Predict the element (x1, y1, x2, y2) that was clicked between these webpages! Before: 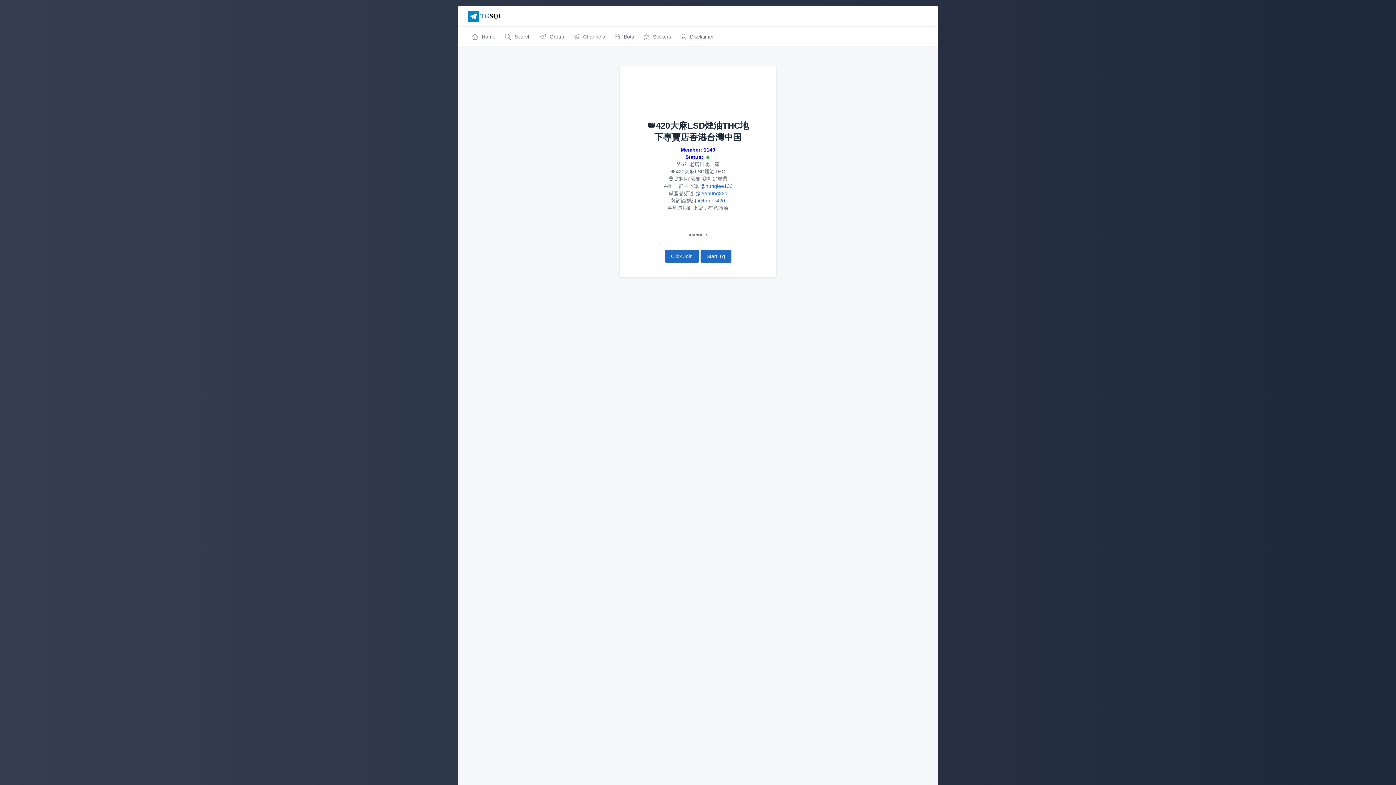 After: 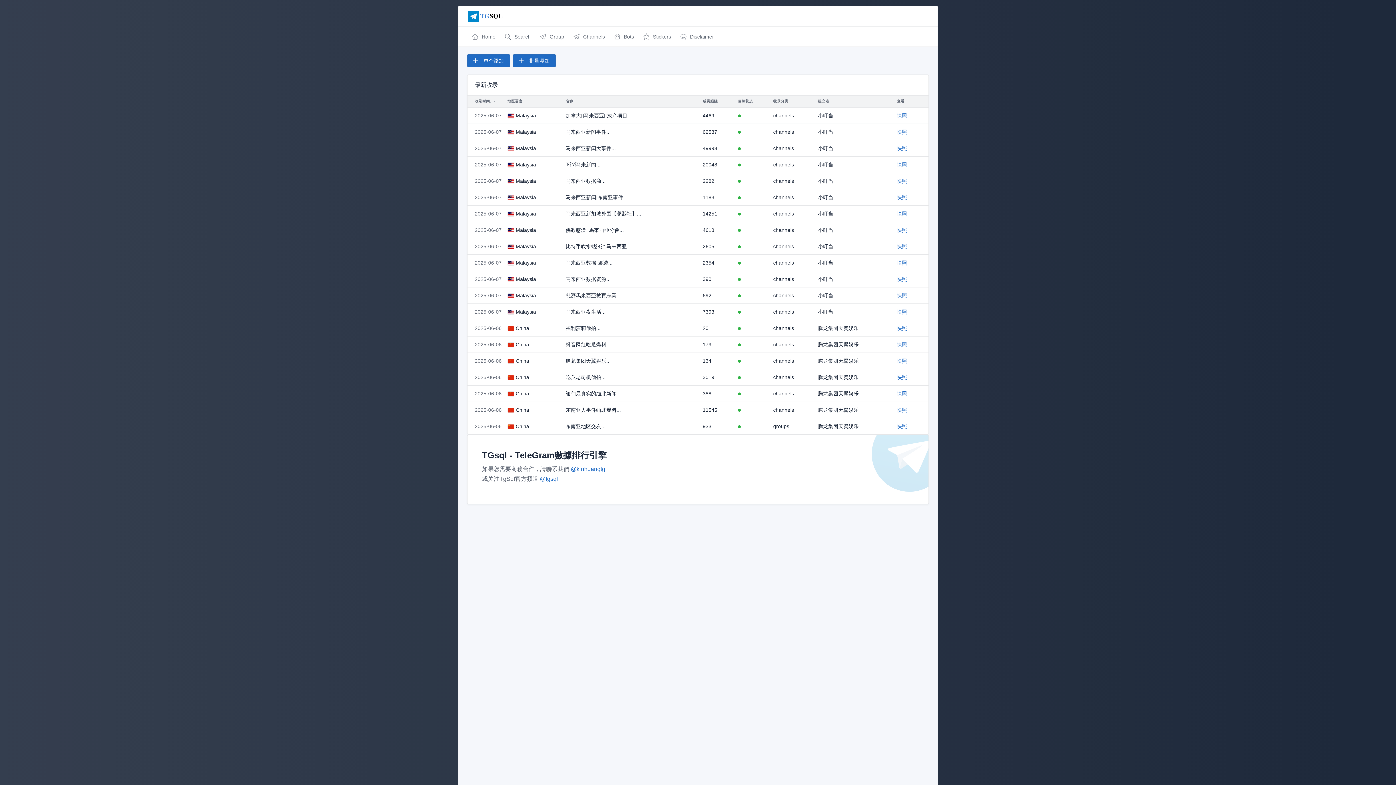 Action: bbox: (638, 30, 675, 43) label: Stickers